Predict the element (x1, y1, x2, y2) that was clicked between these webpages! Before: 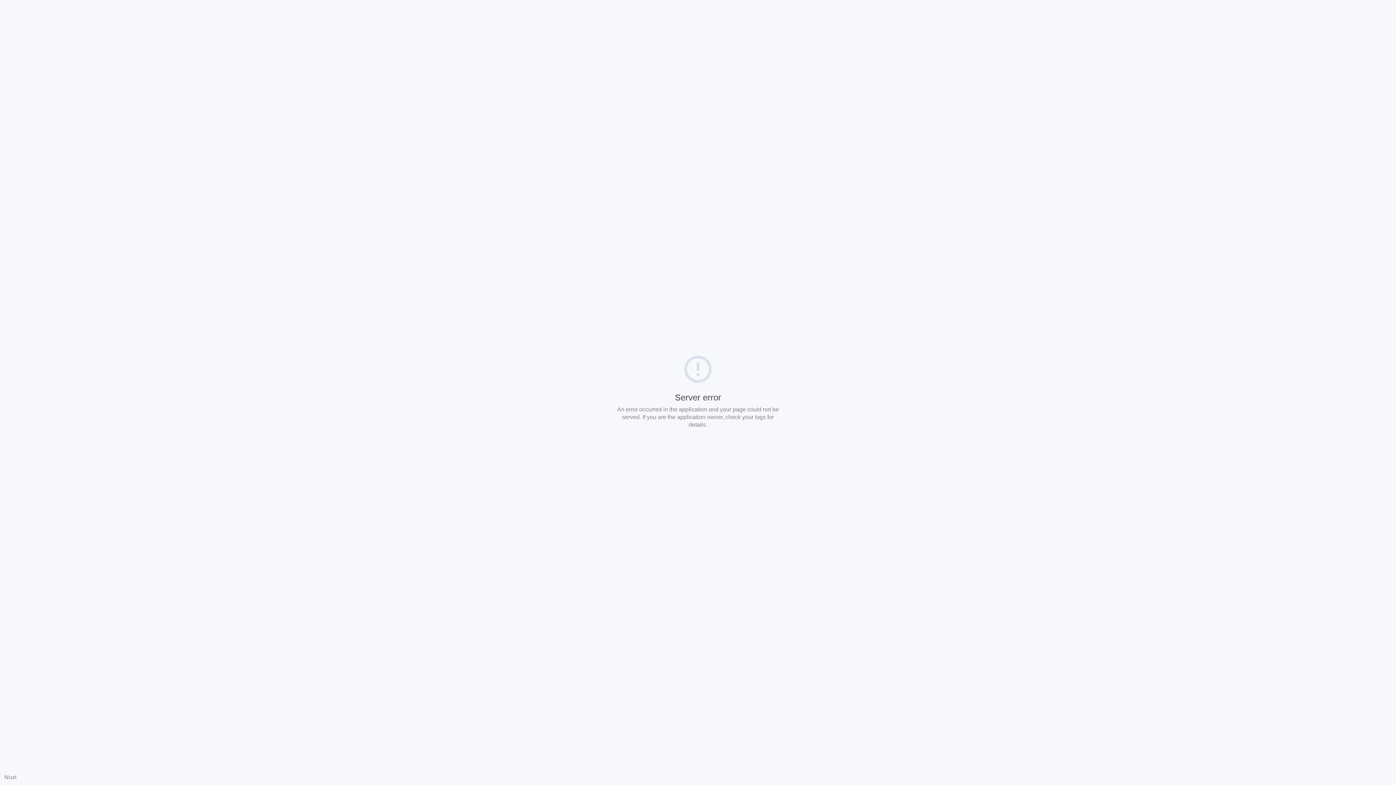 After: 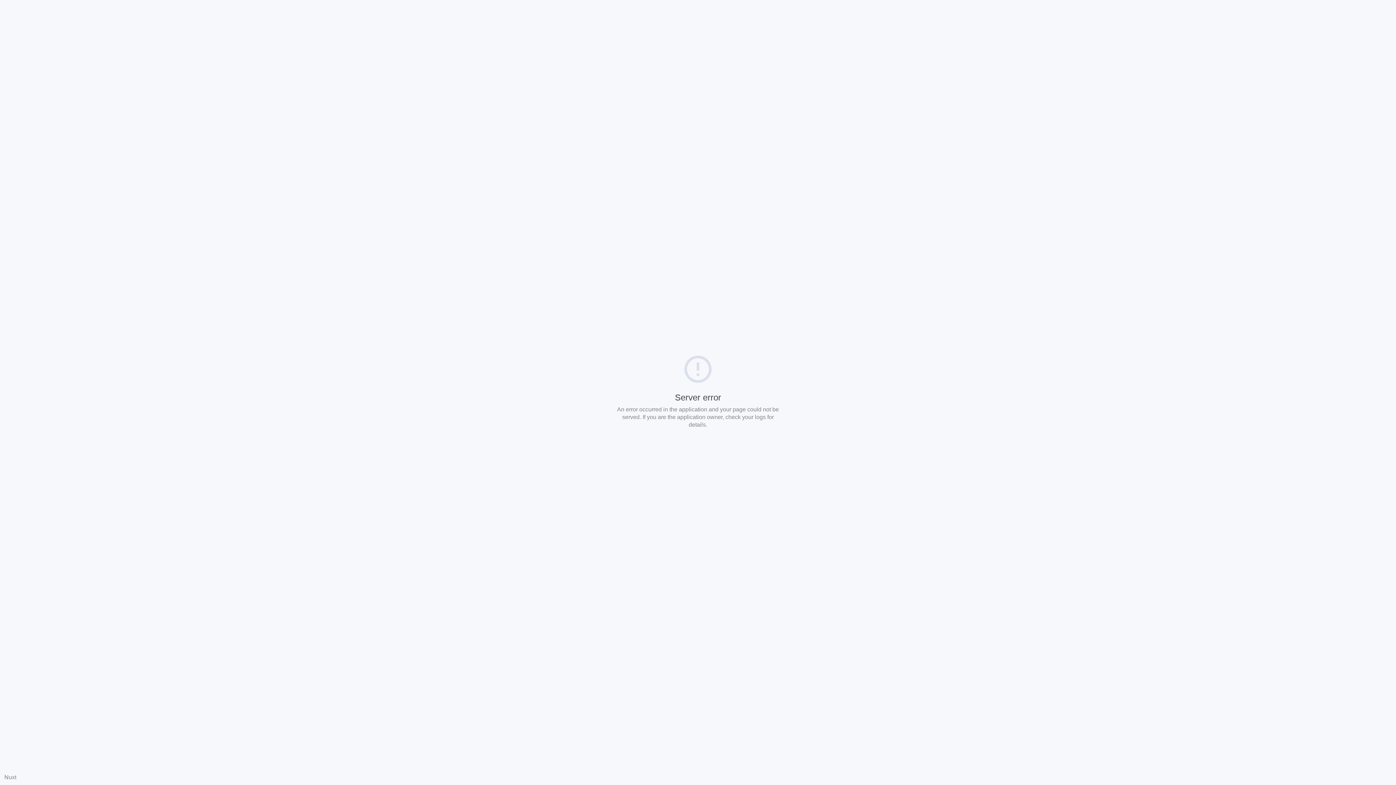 Action: label: Nuxt bbox: (4, 774, 16, 780)